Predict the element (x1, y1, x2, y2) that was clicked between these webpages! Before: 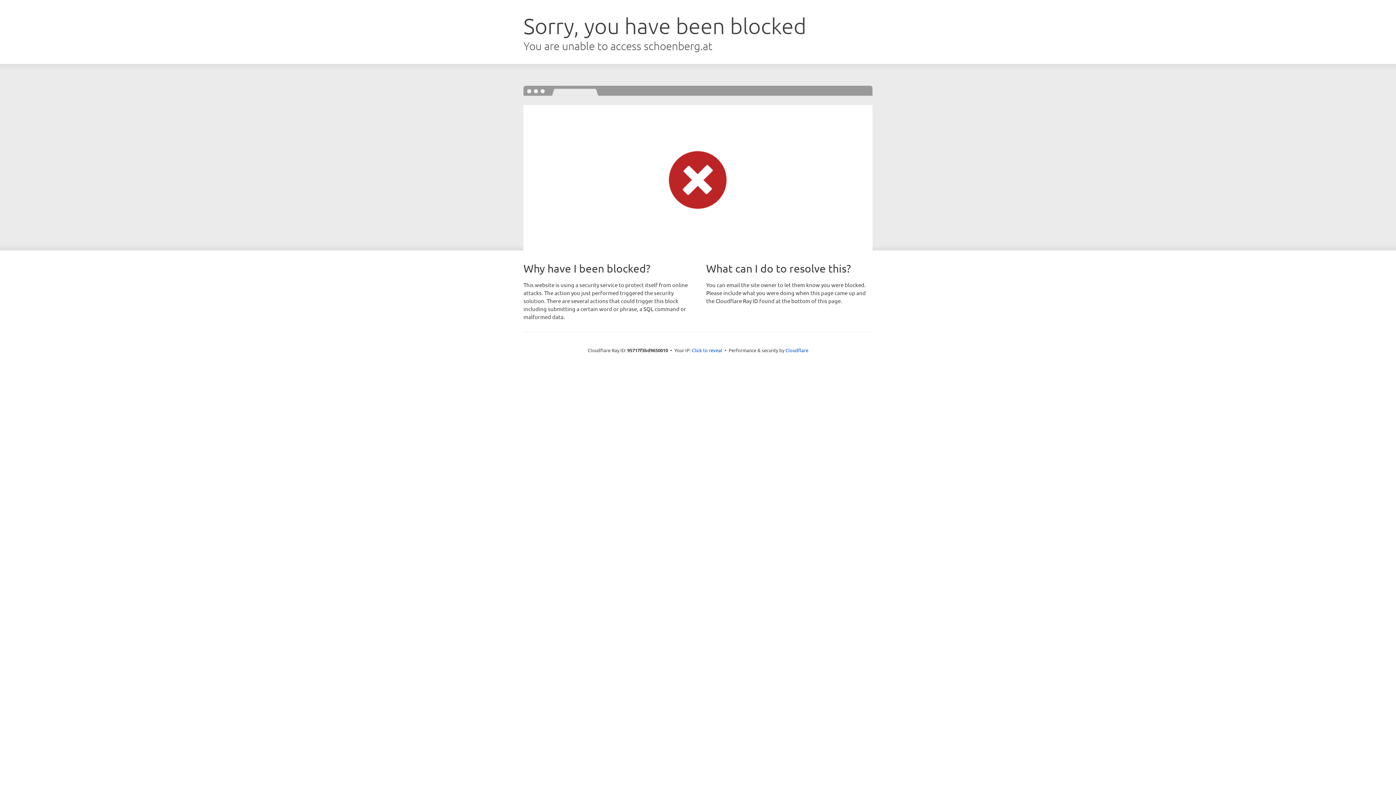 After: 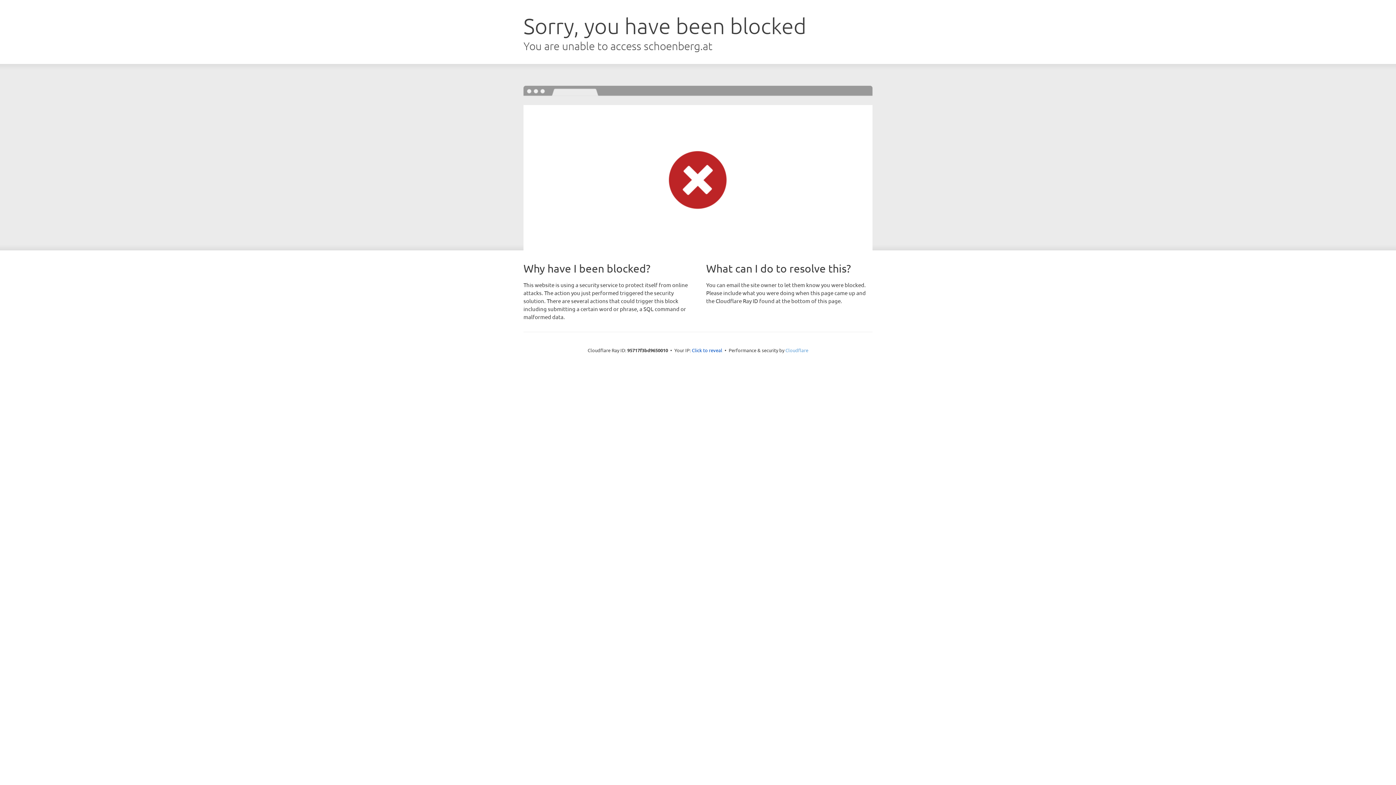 Action: bbox: (785, 347, 808, 353) label: Cloudflare